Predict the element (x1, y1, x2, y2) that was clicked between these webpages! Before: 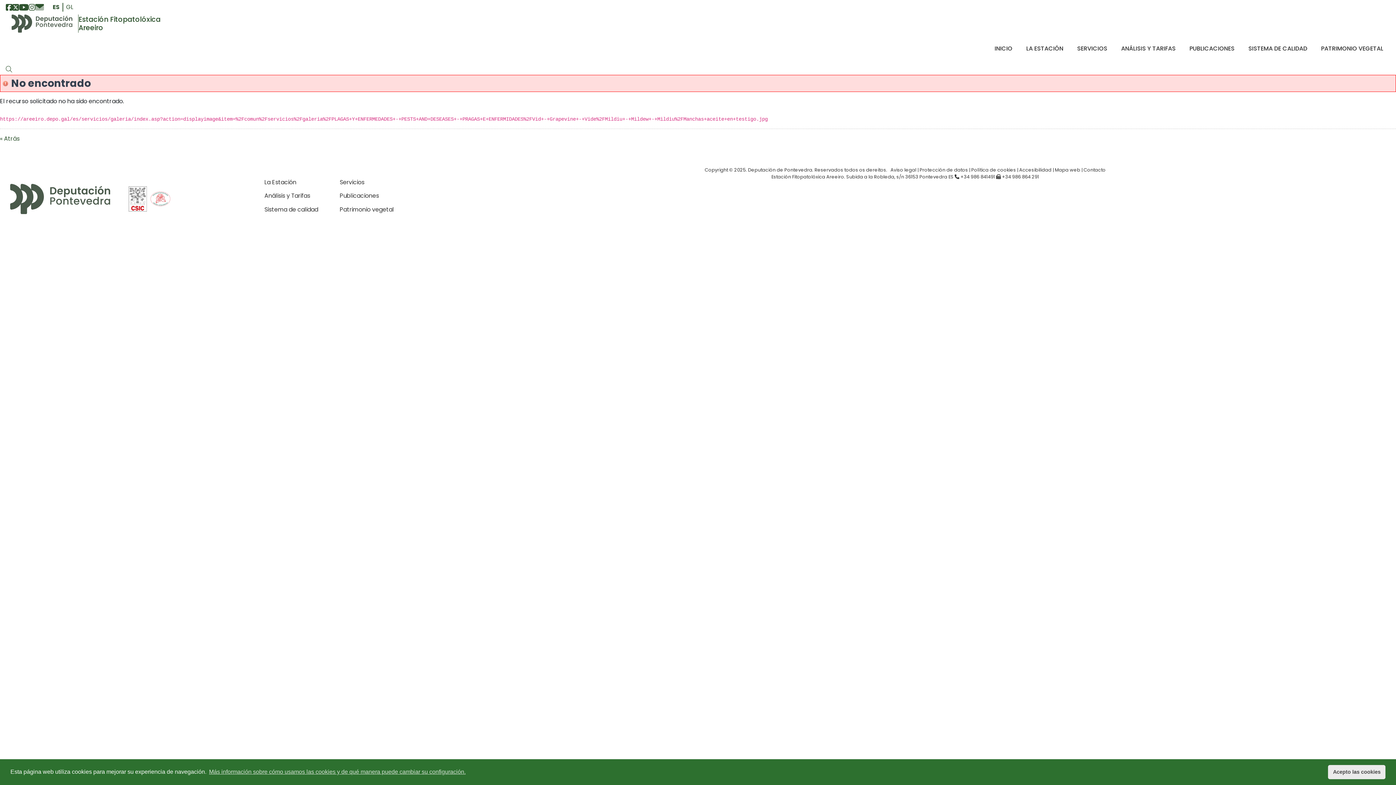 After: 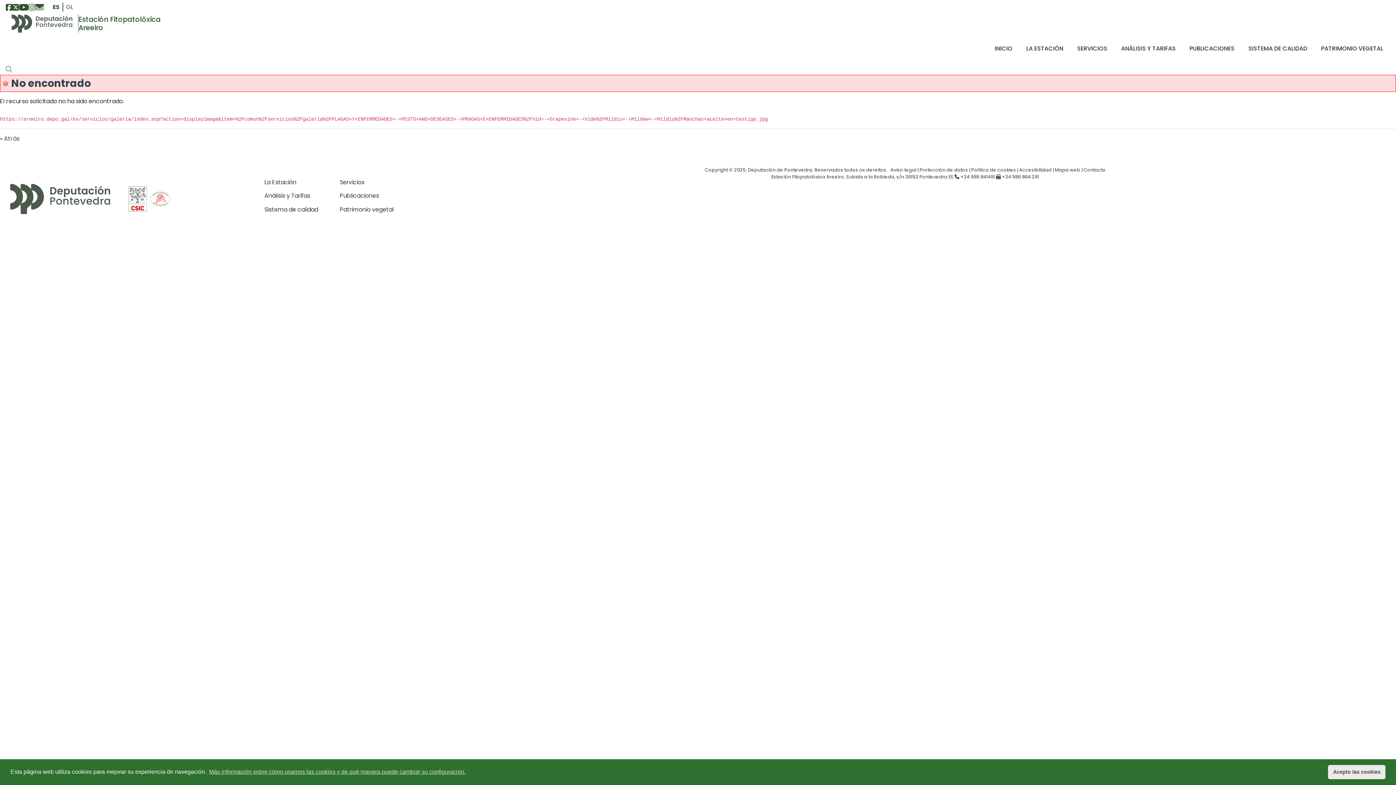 Action: bbox: (18, 2, 28, 11) label: Youtube